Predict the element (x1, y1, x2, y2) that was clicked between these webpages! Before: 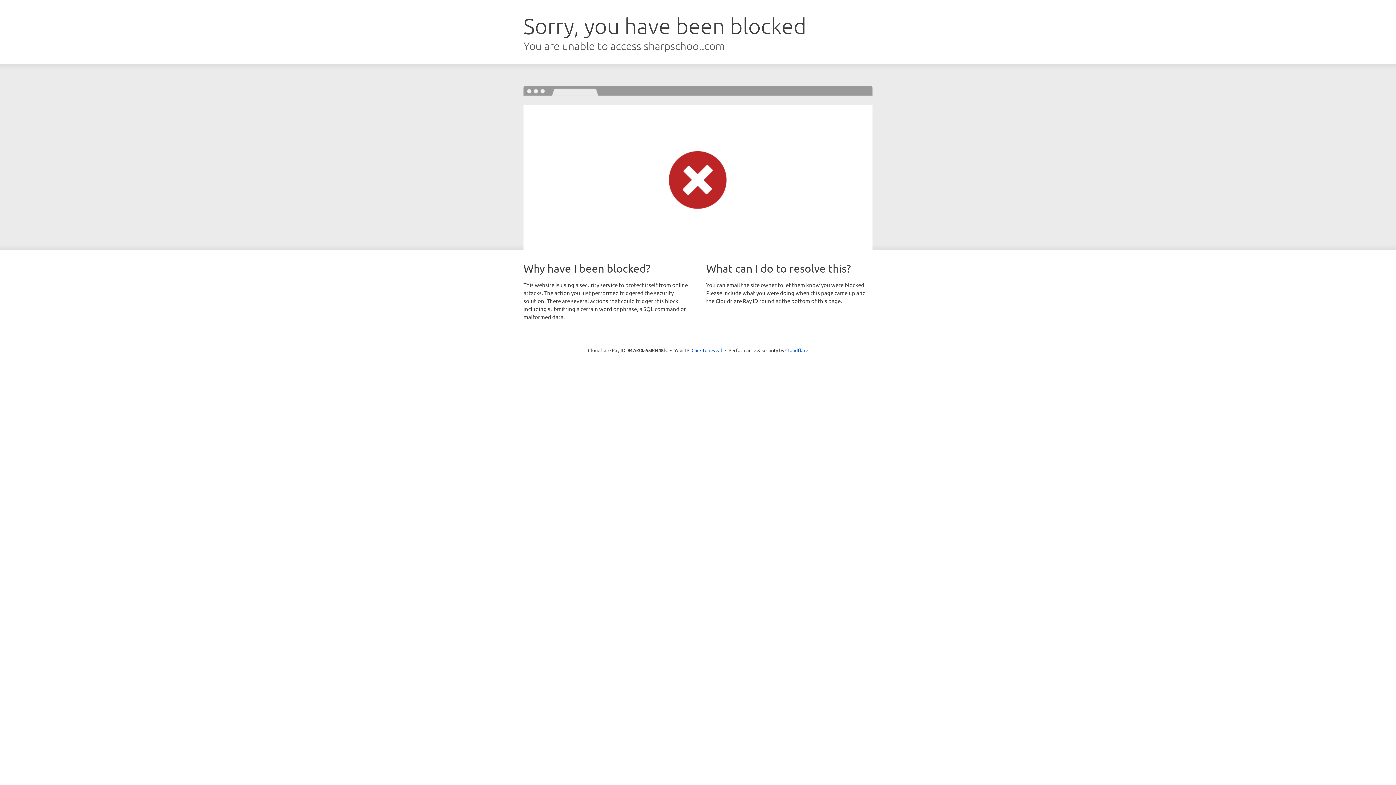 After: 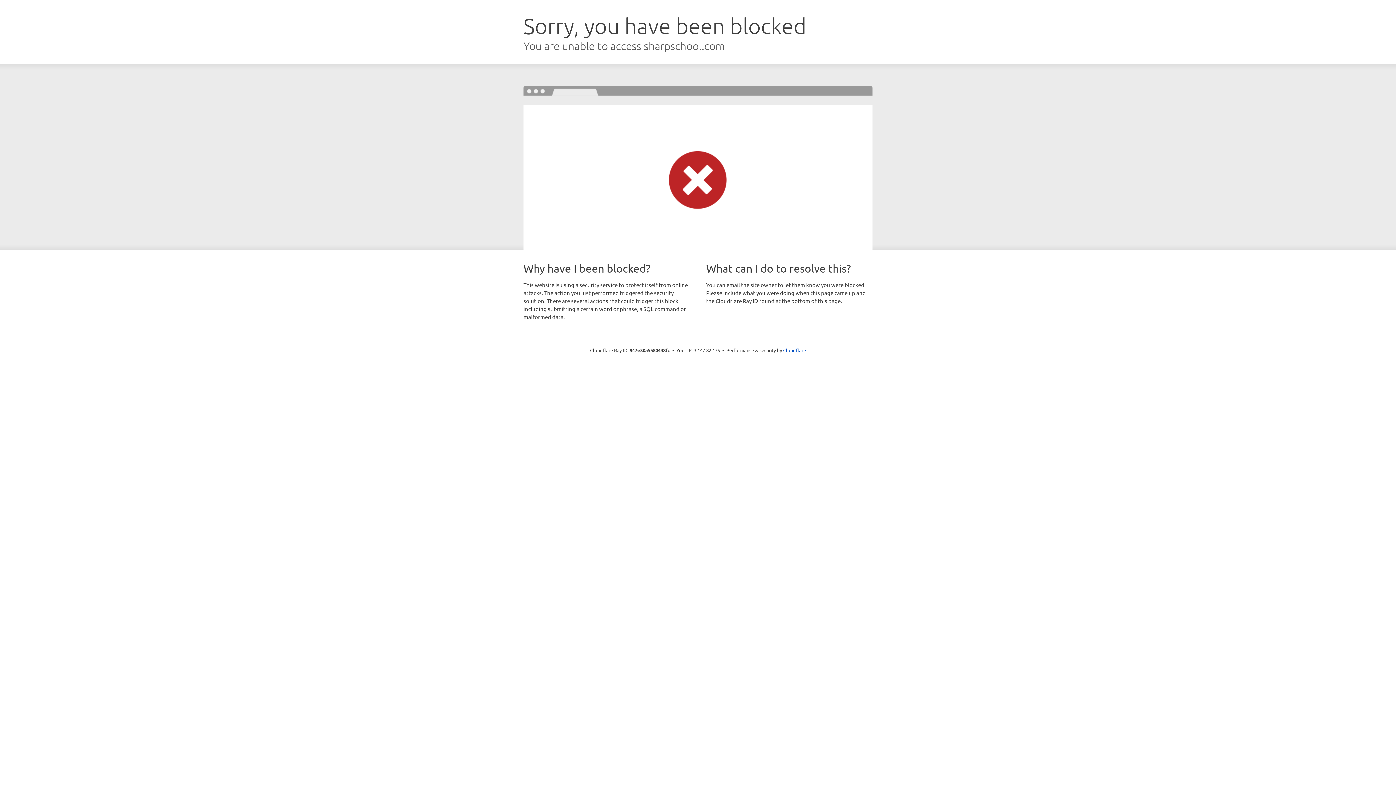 Action: bbox: (691, 346, 722, 353) label: Click to reveal